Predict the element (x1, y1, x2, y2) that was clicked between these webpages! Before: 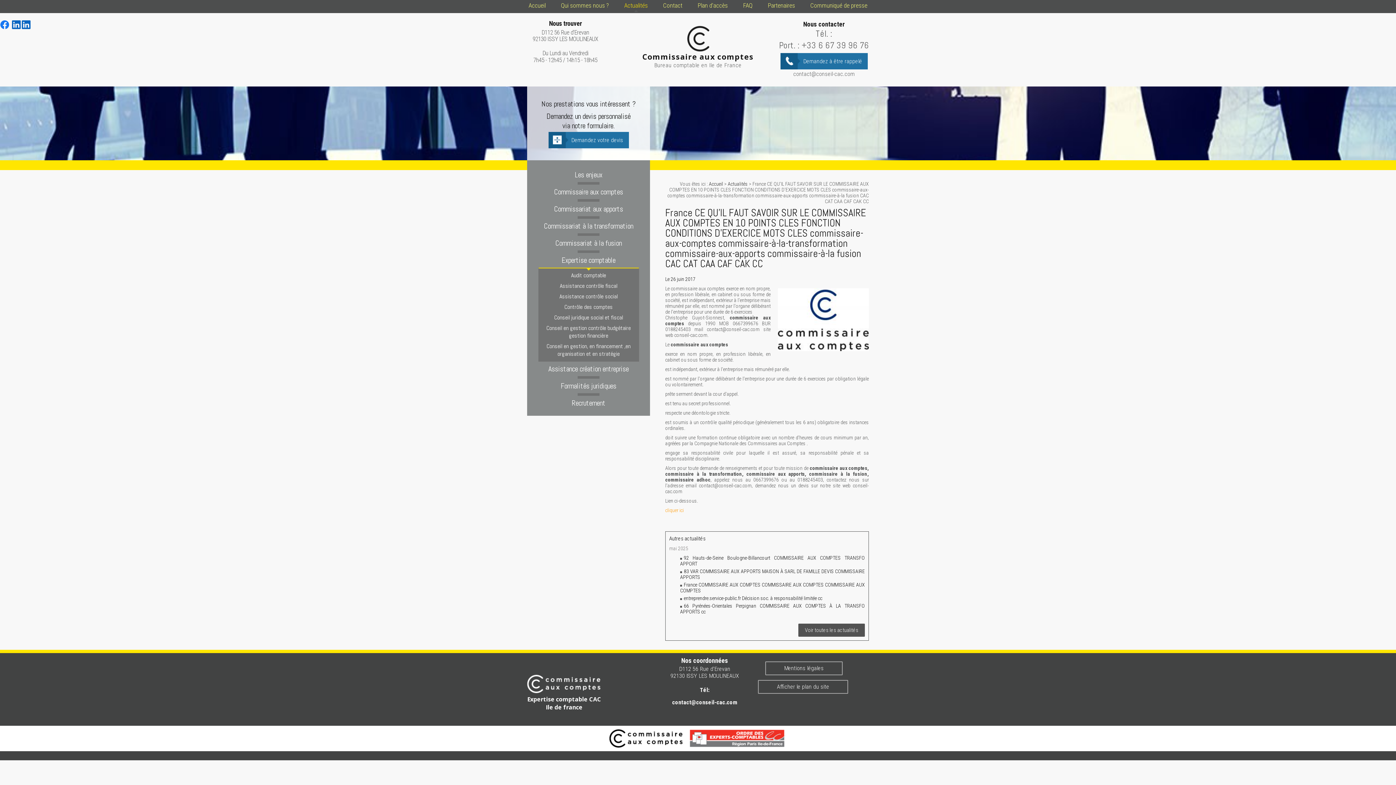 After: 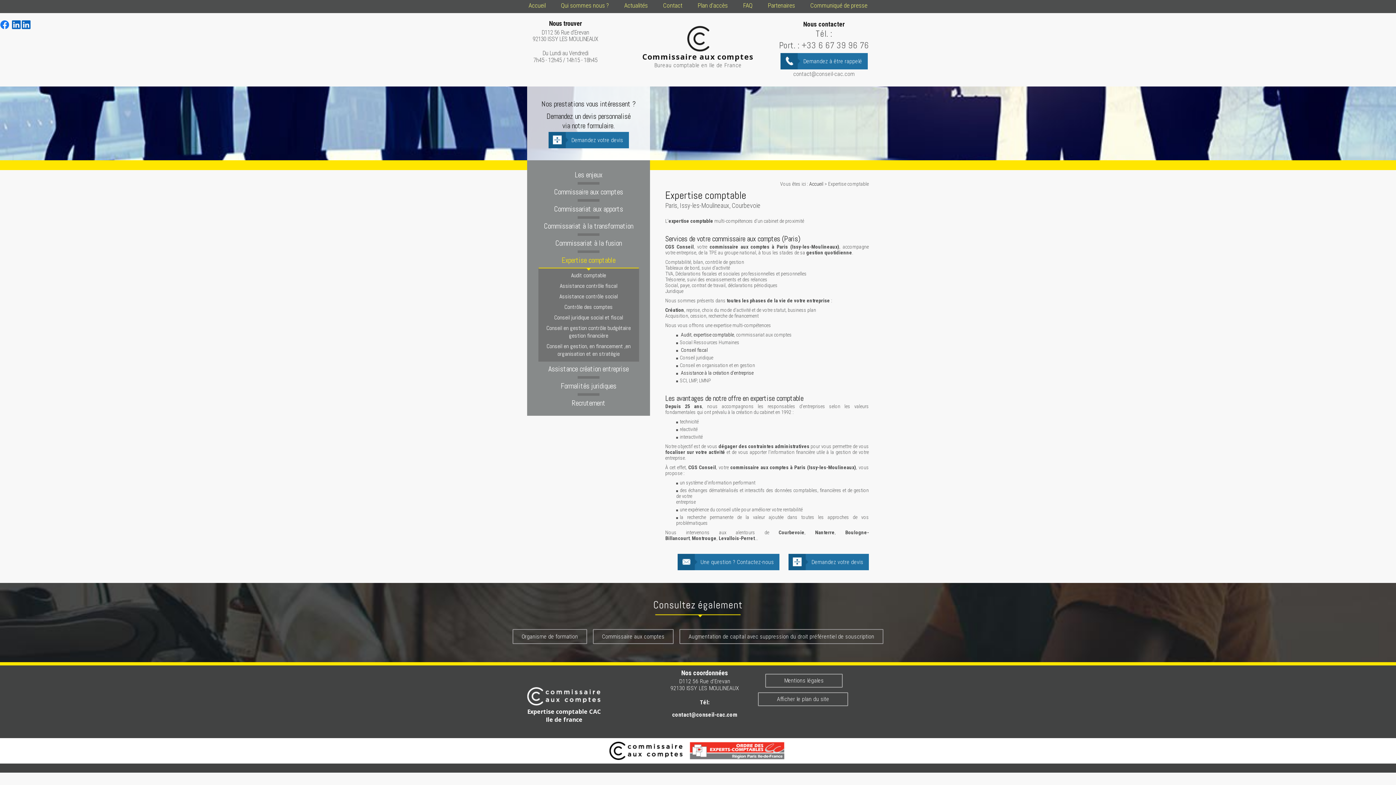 Action: label: Expertise comptable bbox: (527, 253, 650, 267)